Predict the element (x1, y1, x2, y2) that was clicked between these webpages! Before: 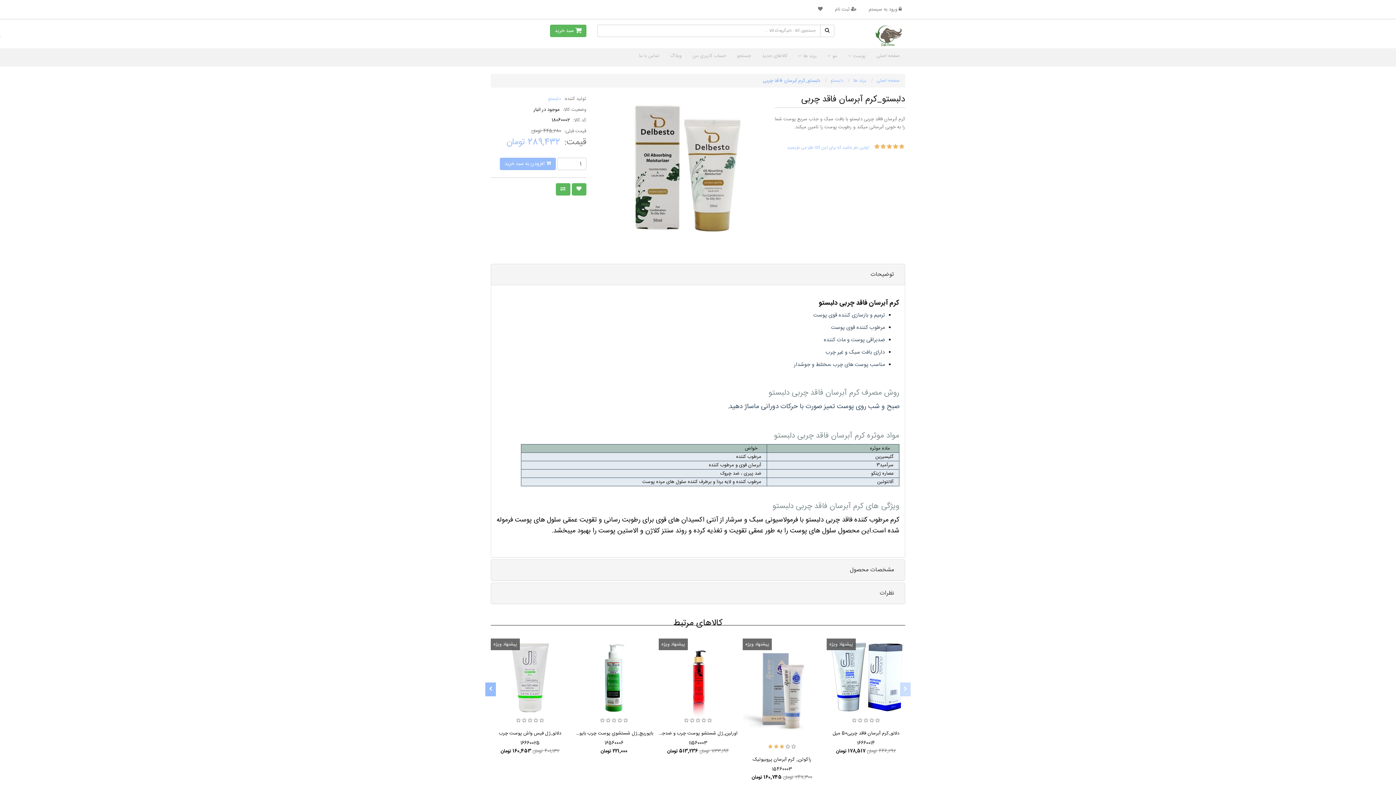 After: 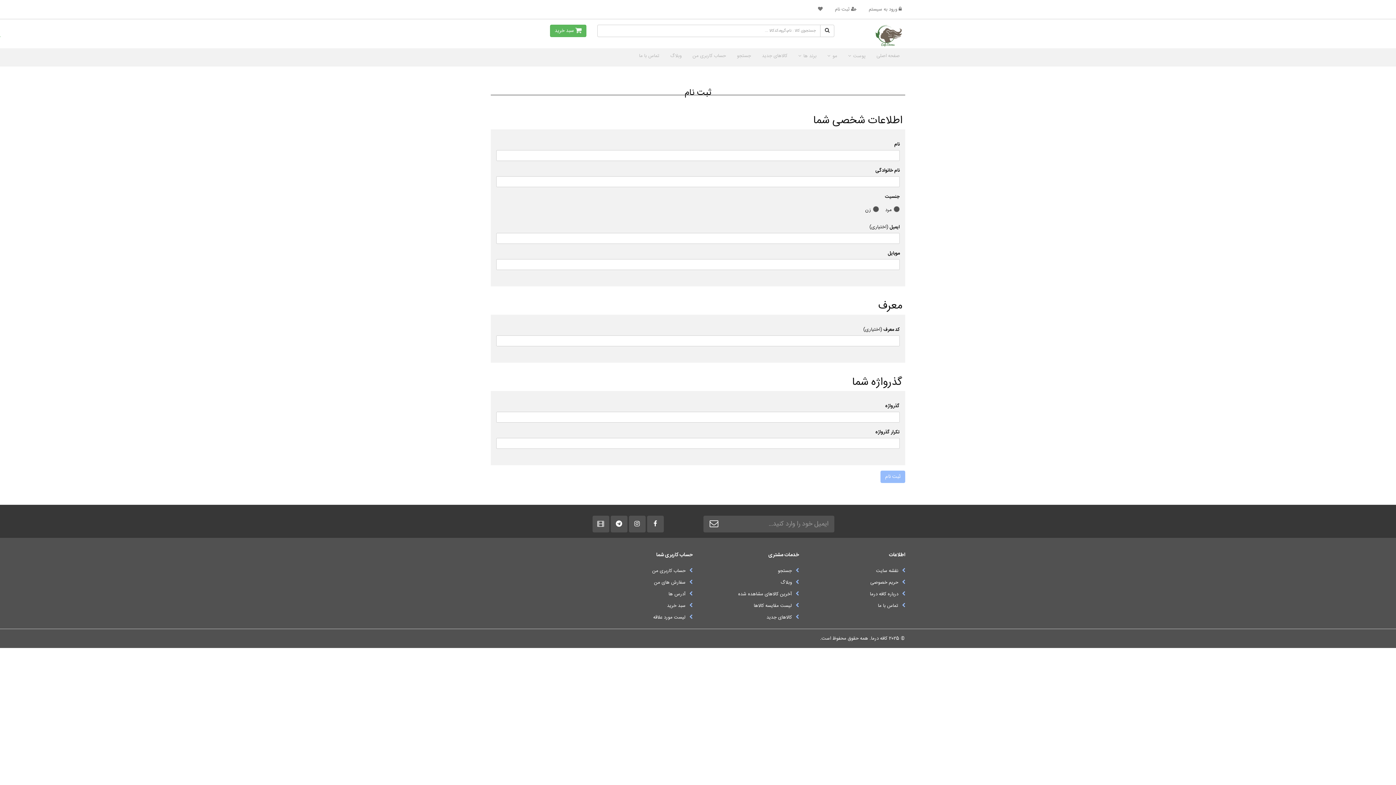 Action: bbox: (829, 0, 862, 18) label:  ثبت نام